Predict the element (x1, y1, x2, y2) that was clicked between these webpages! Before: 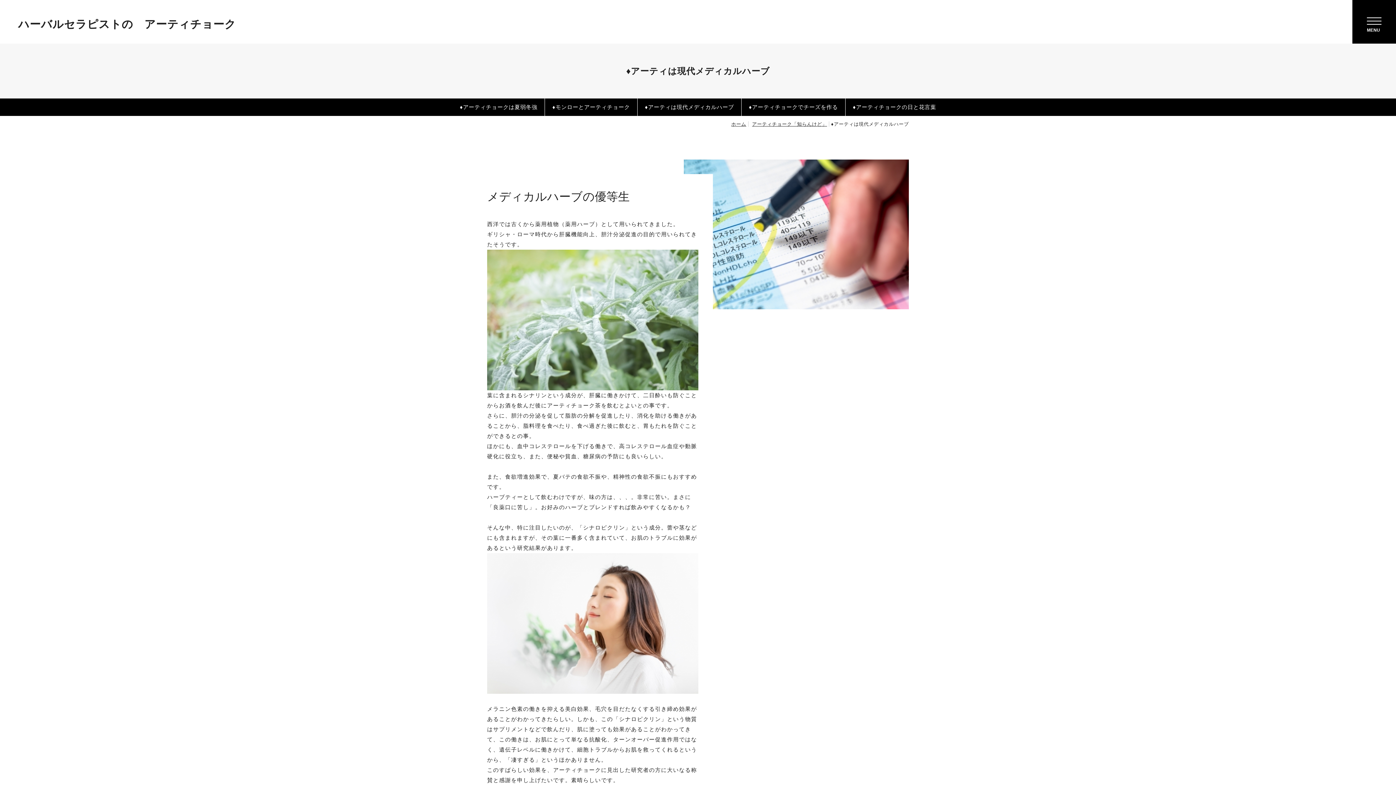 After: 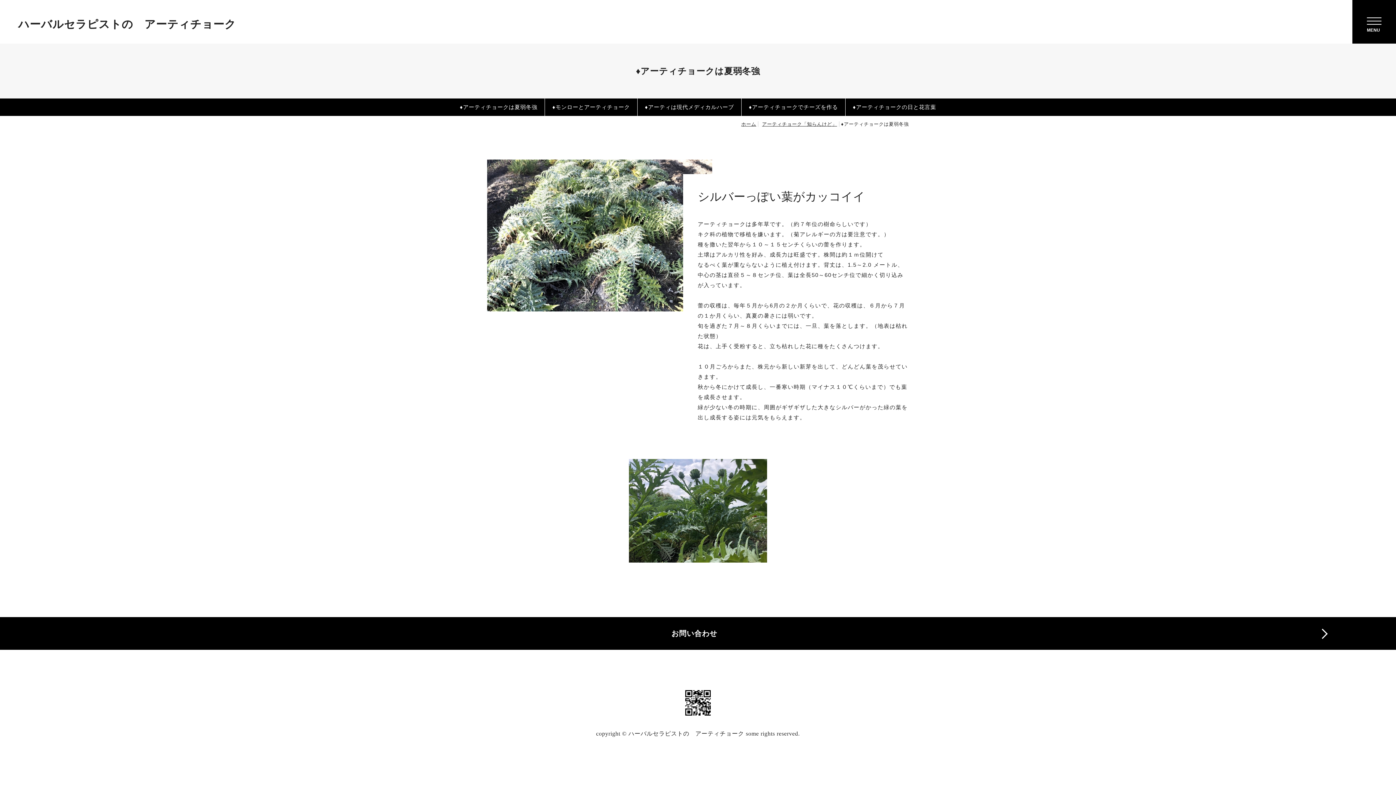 Action: bbox: (452, 98, 545, 116) label: ♦アーティチョークは夏弱冬強